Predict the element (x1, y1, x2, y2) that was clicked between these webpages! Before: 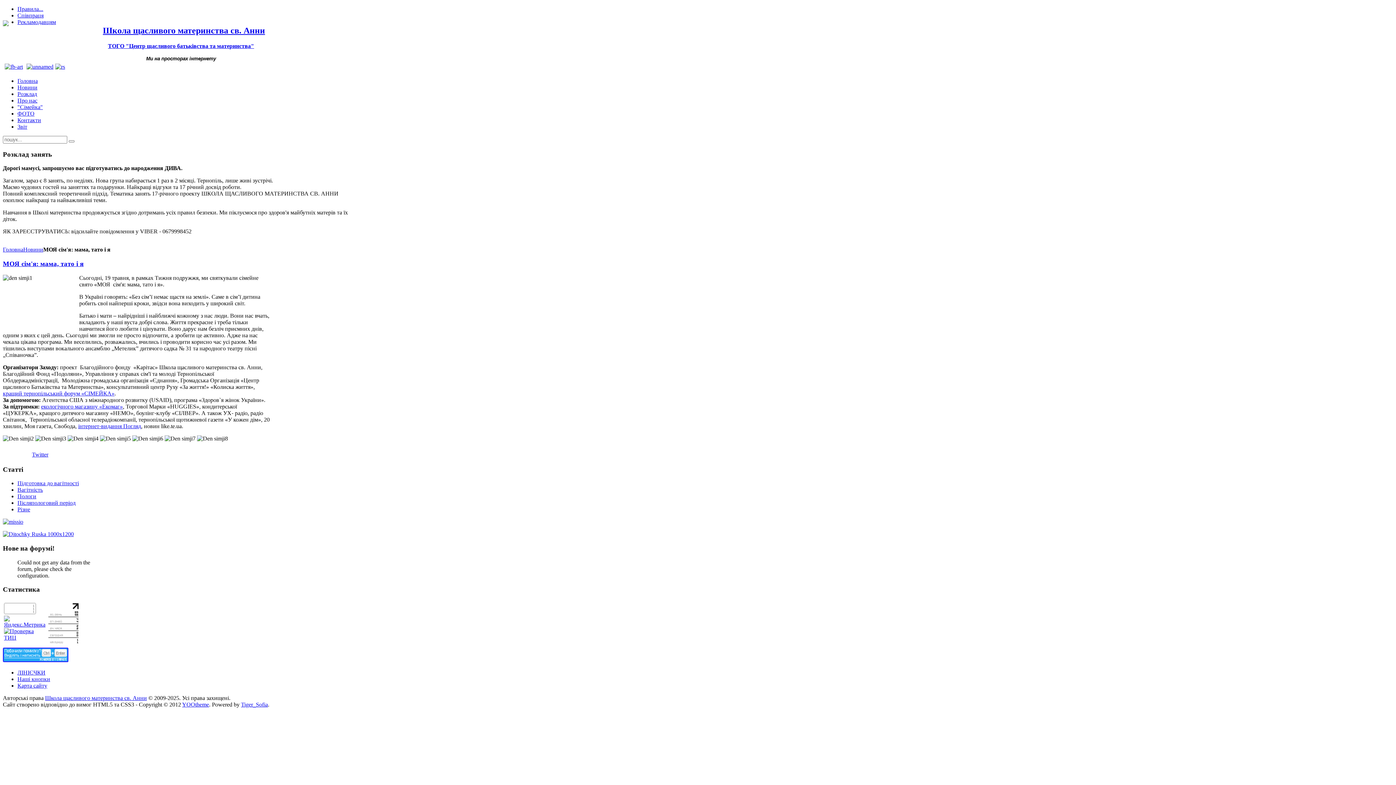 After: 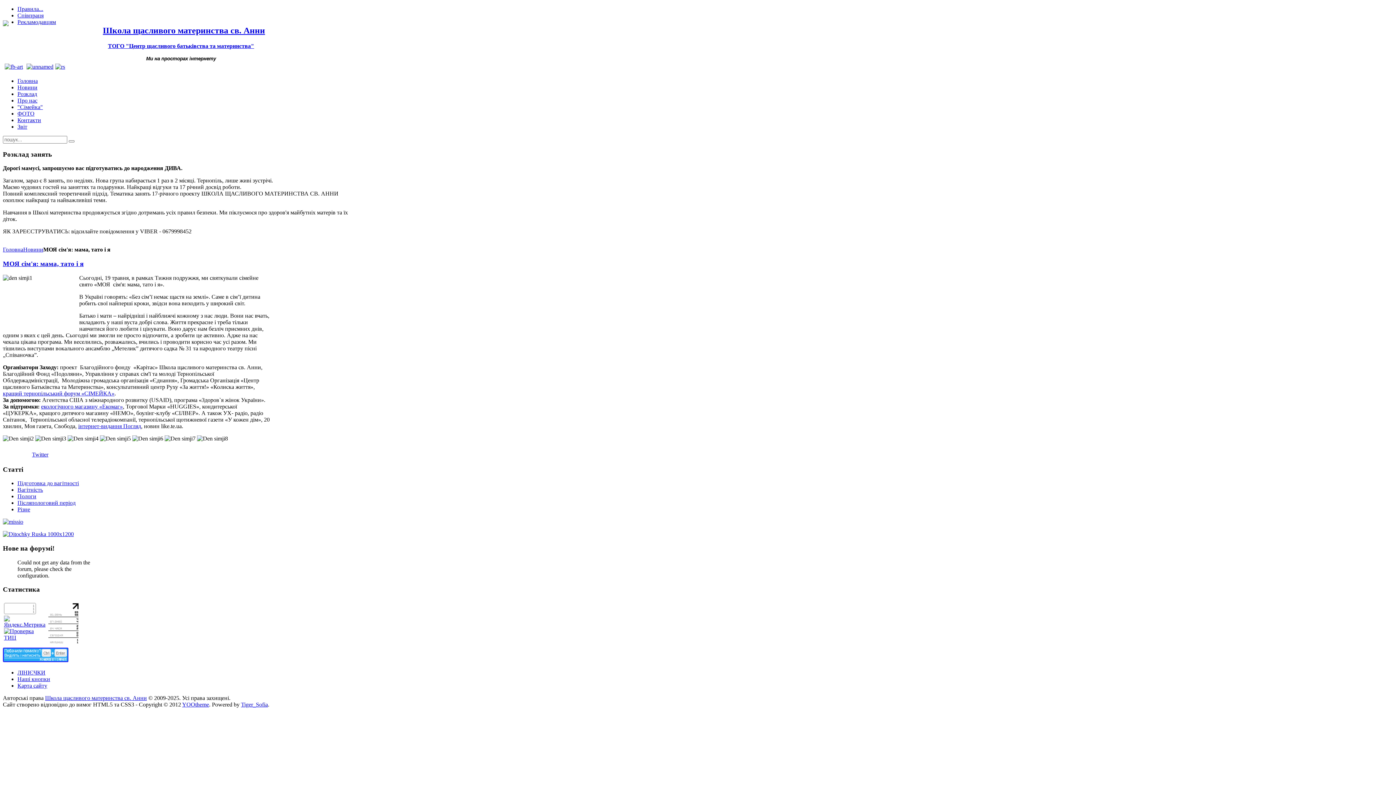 Action: bbox: (48, 640, 80, 646)